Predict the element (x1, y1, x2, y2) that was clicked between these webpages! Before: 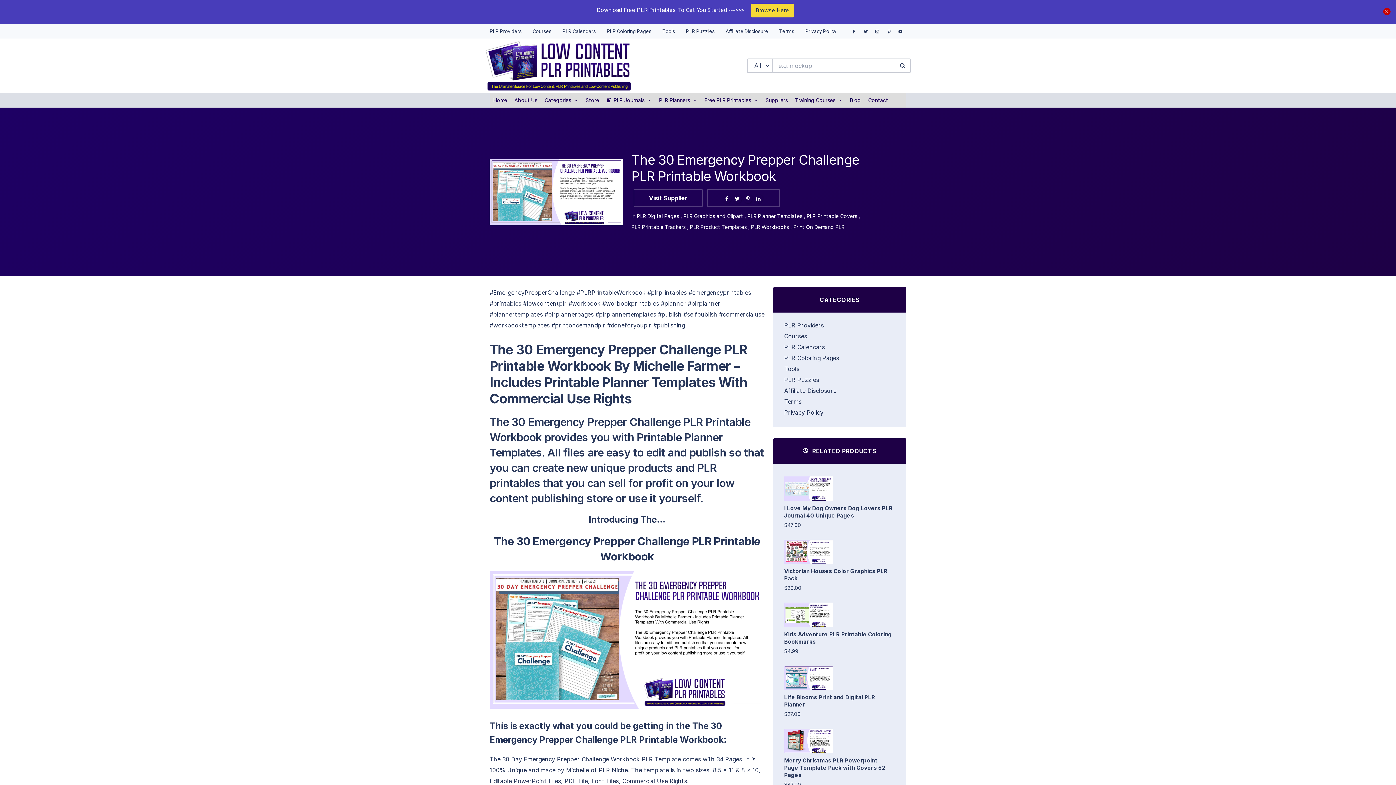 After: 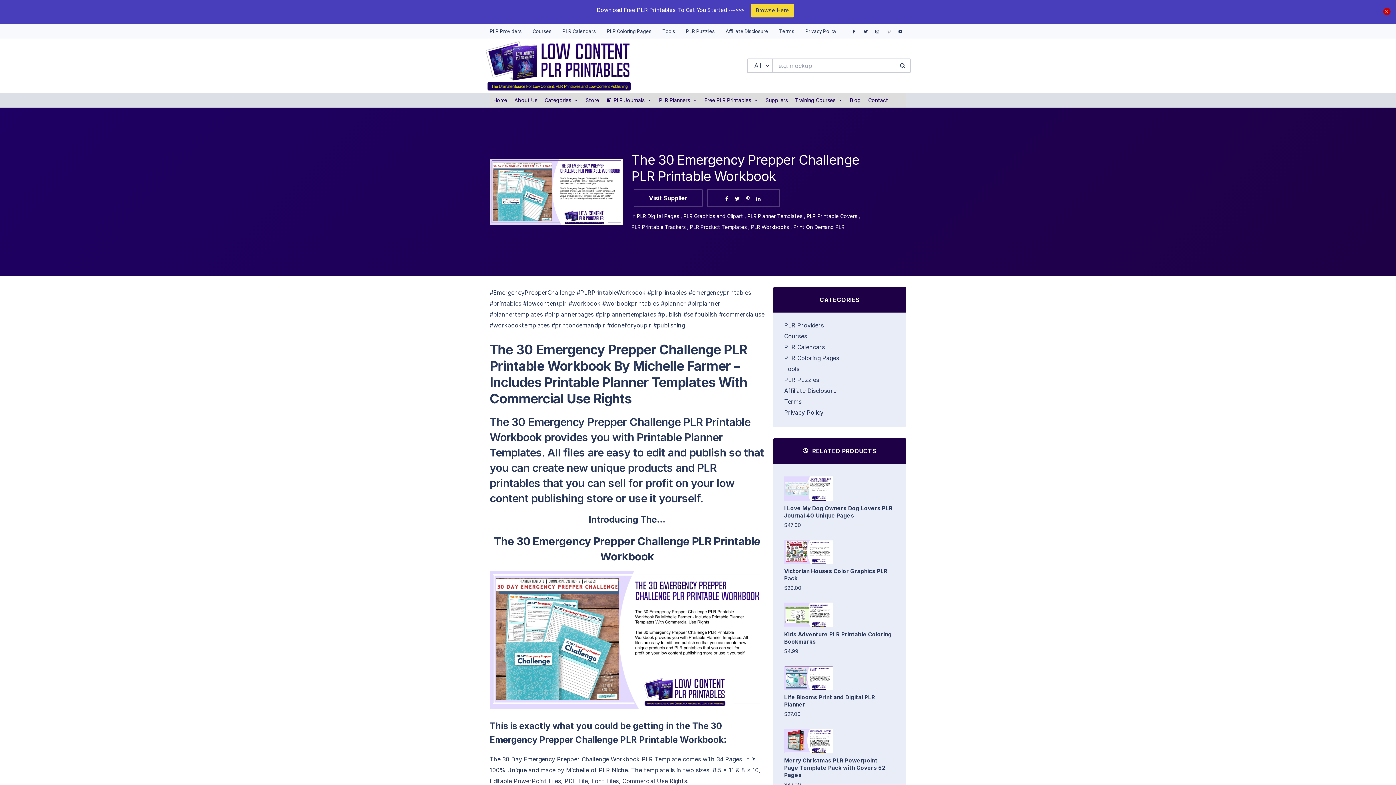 Action: bbox: (883, 28, 894, 34)